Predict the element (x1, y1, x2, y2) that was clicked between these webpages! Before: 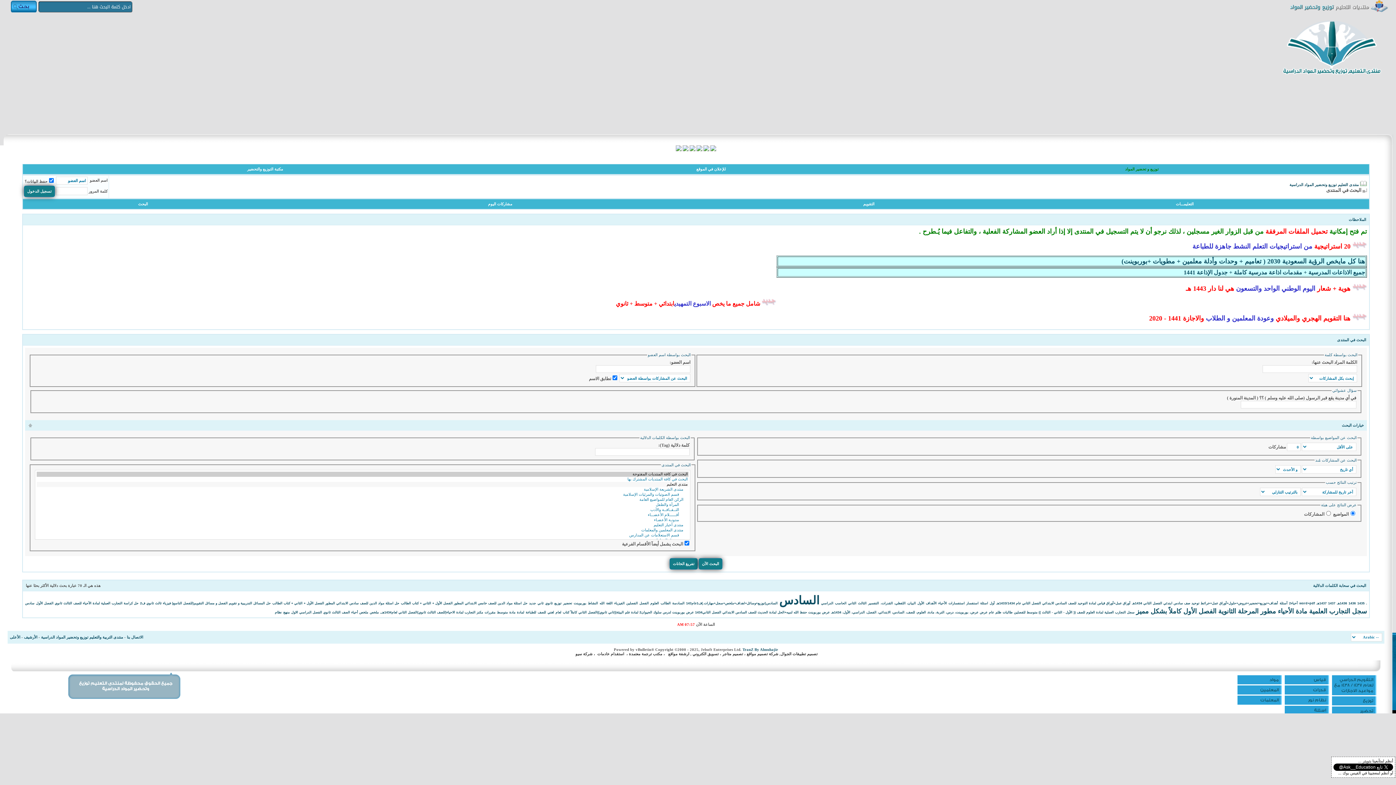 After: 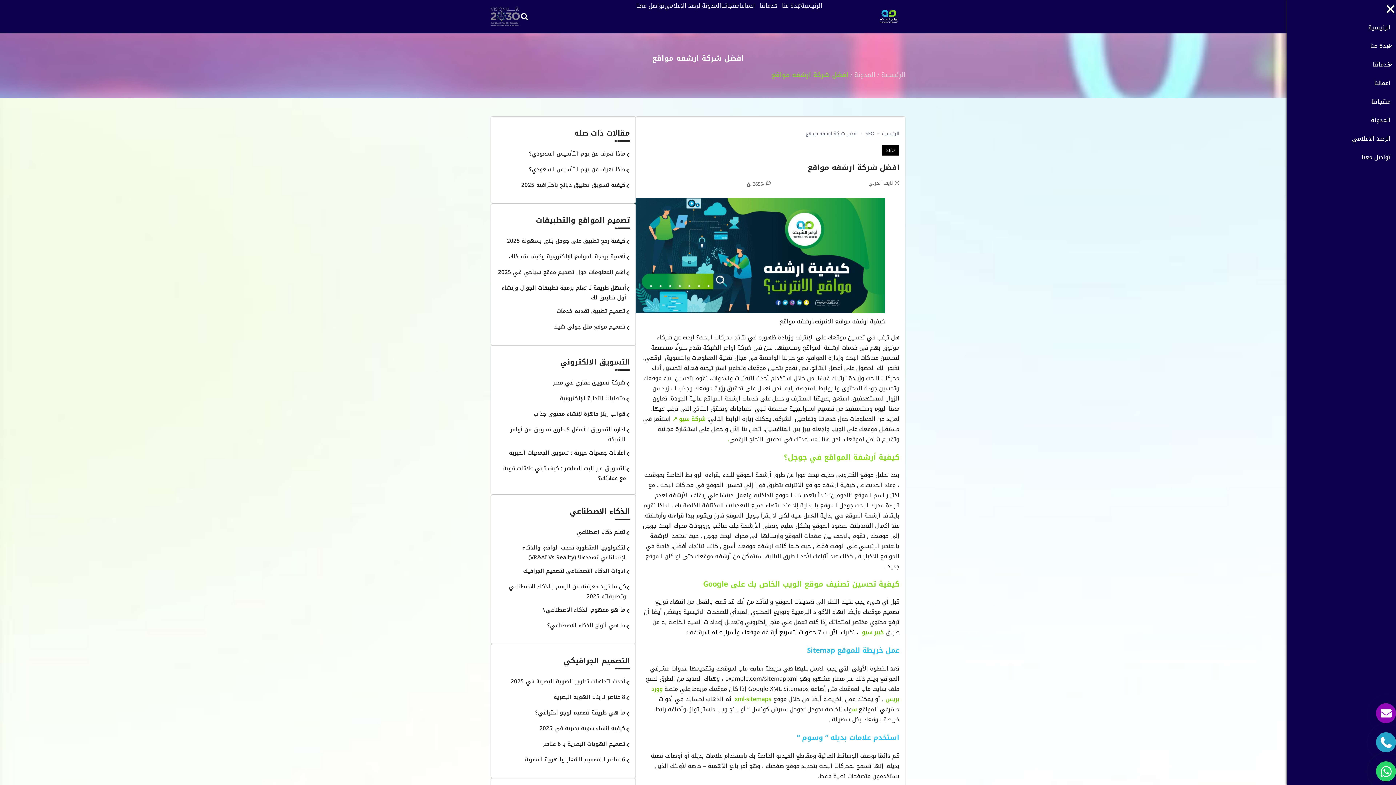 Action: bbox: (667, 652, 689, 656) label: ارشفة مواقع 